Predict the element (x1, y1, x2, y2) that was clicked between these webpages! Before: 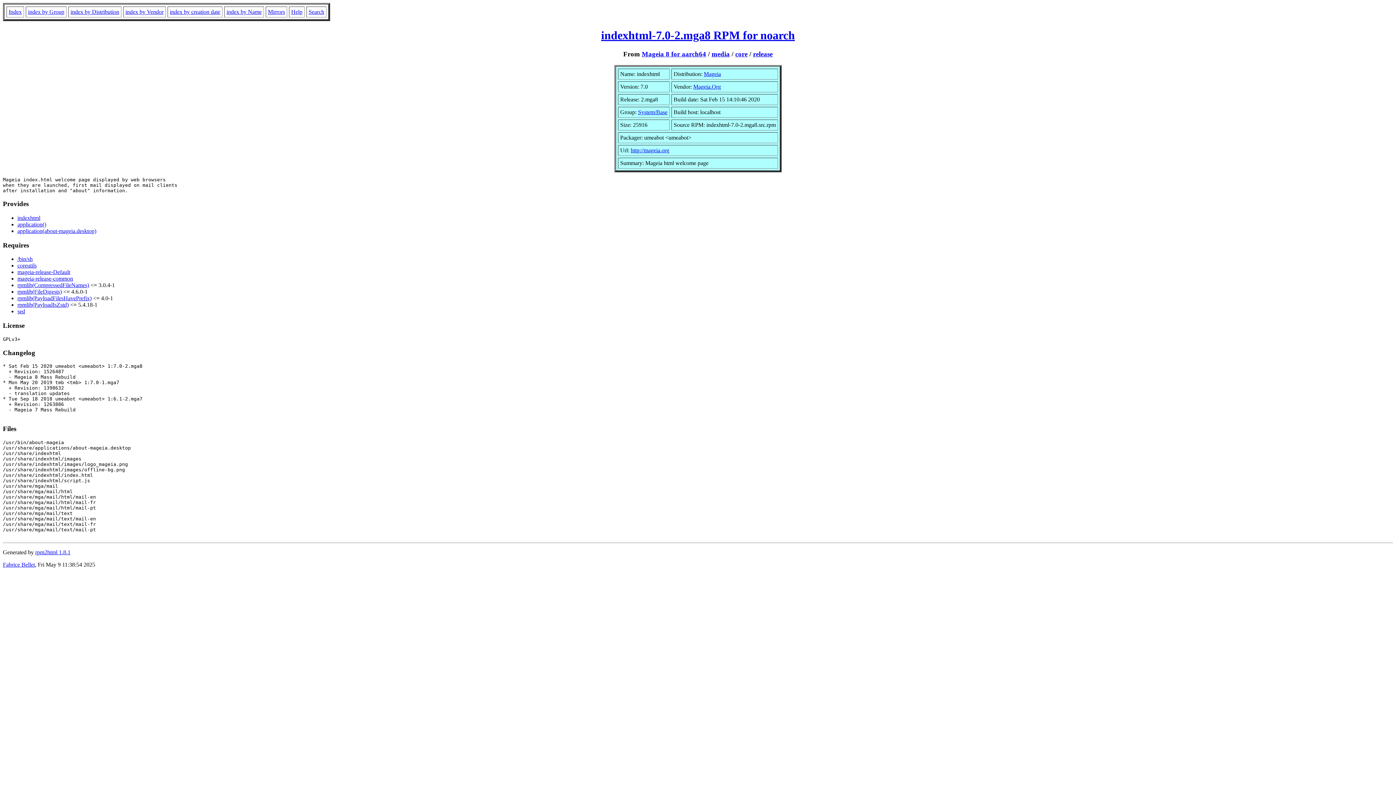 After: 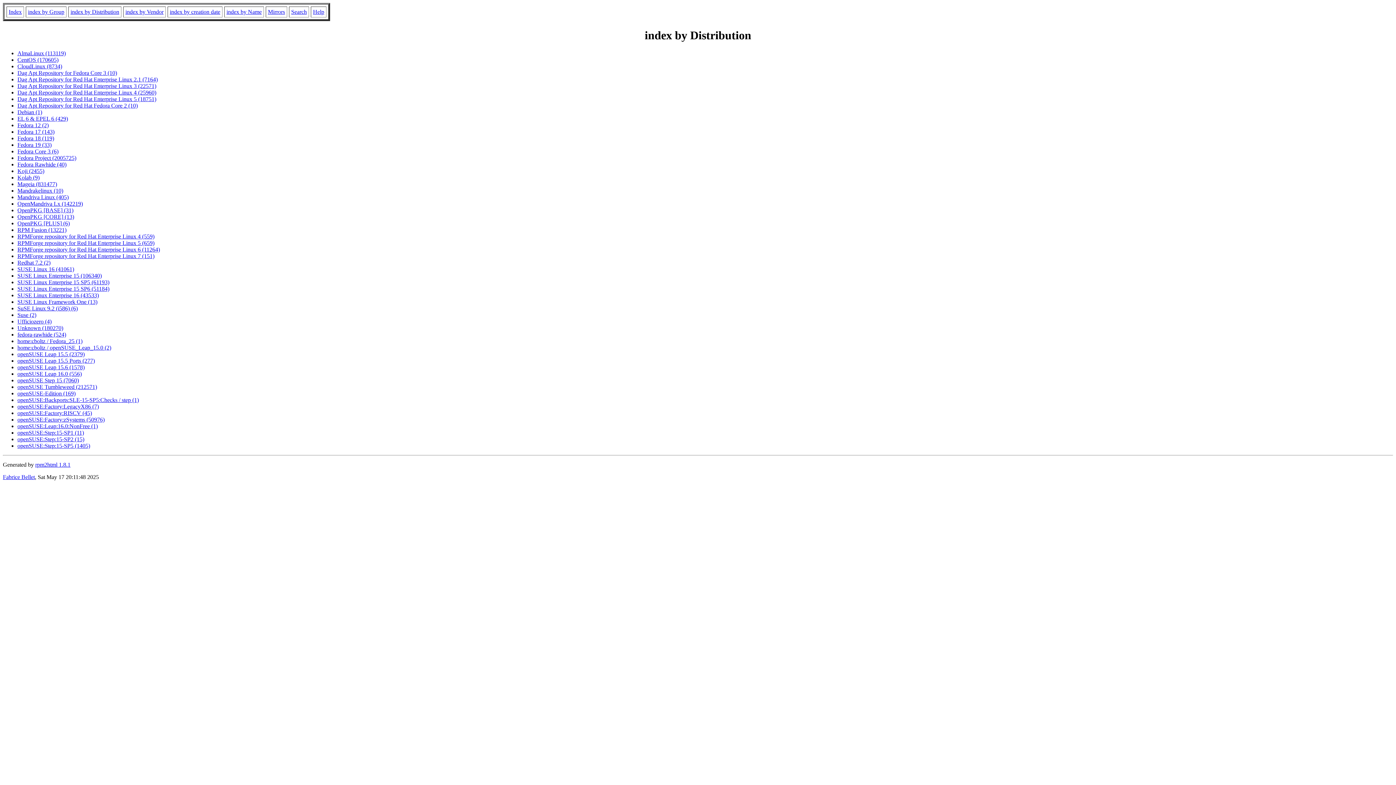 Action: bbox: (70, 8, 119, 14) label: index by Distribution